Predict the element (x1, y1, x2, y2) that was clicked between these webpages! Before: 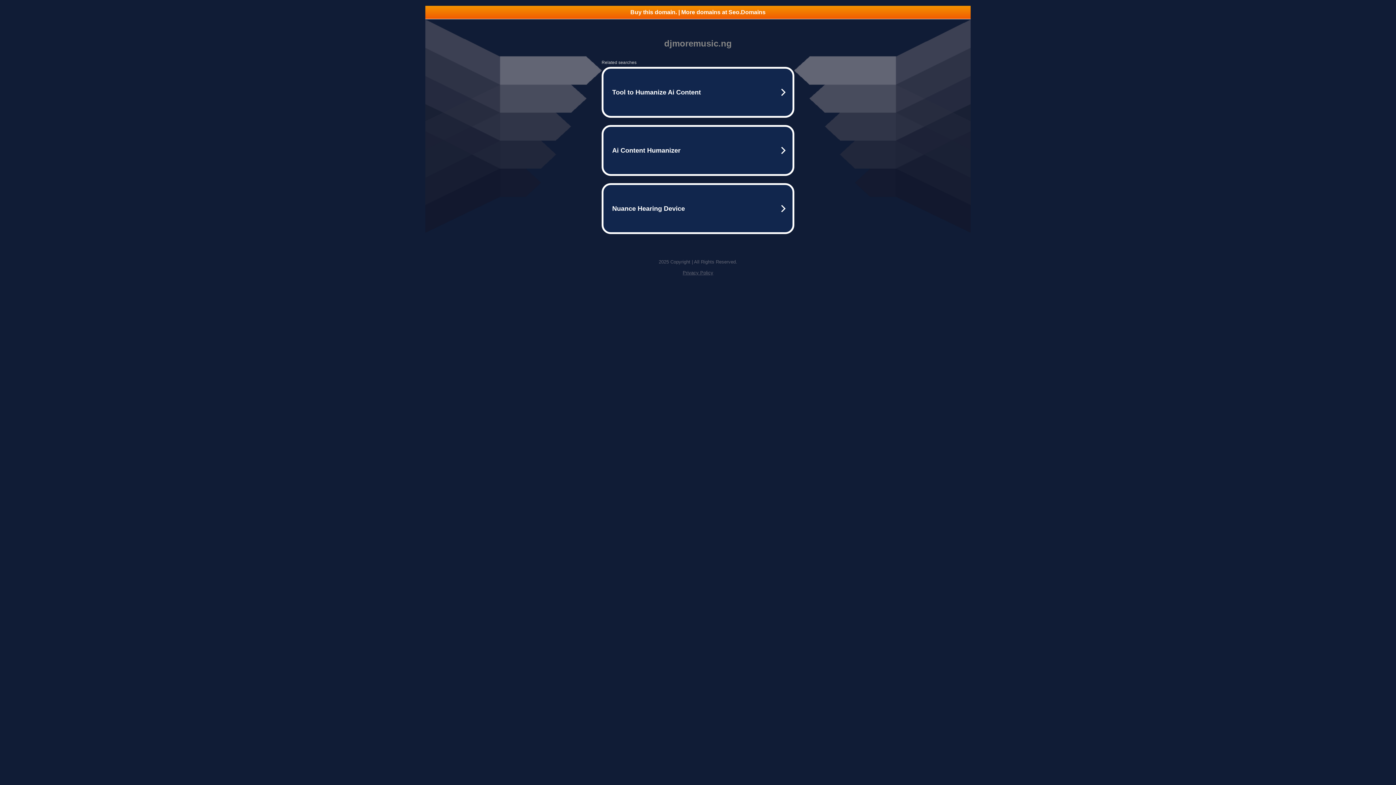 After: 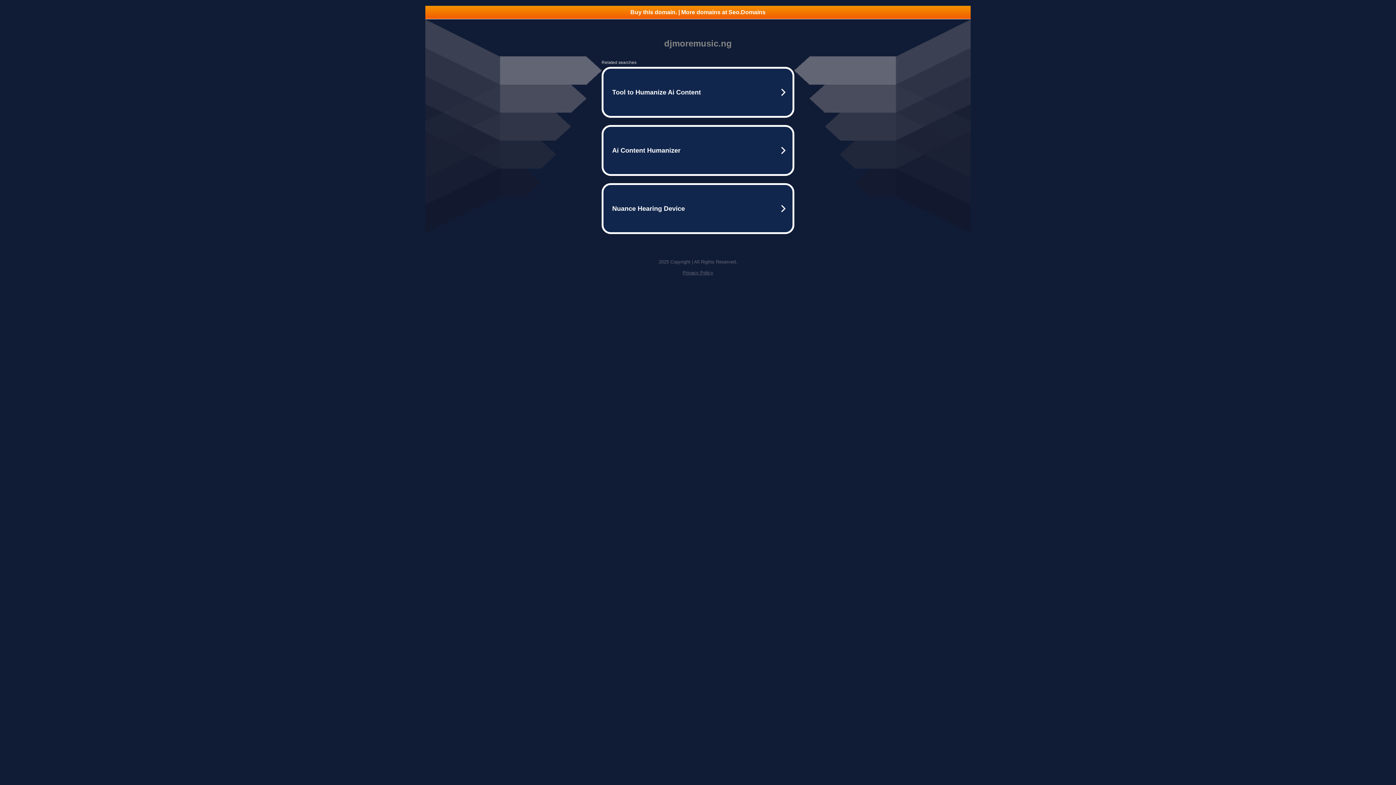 Action: label: Buy this domain. | More domains at Seo.Domains bbox: (425, 5, 970, 18)